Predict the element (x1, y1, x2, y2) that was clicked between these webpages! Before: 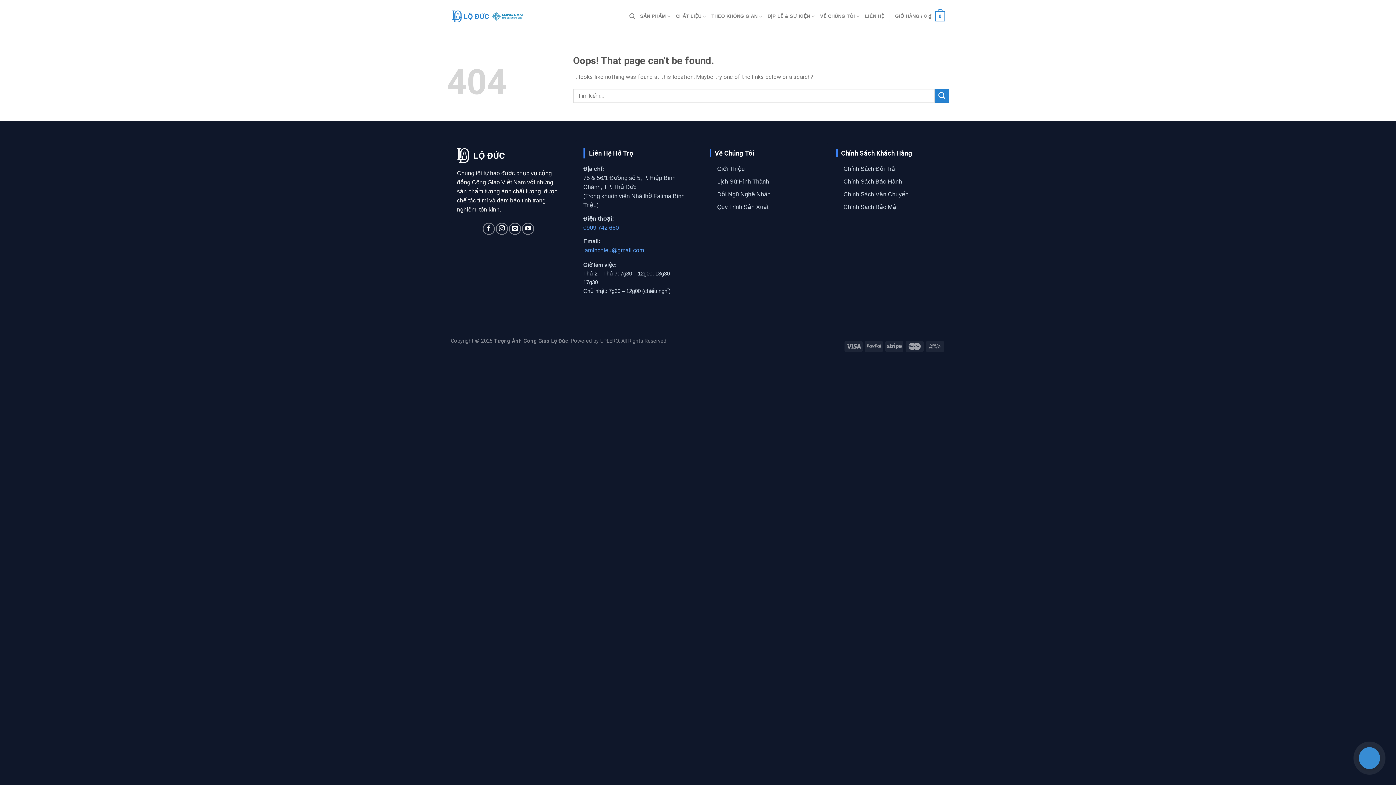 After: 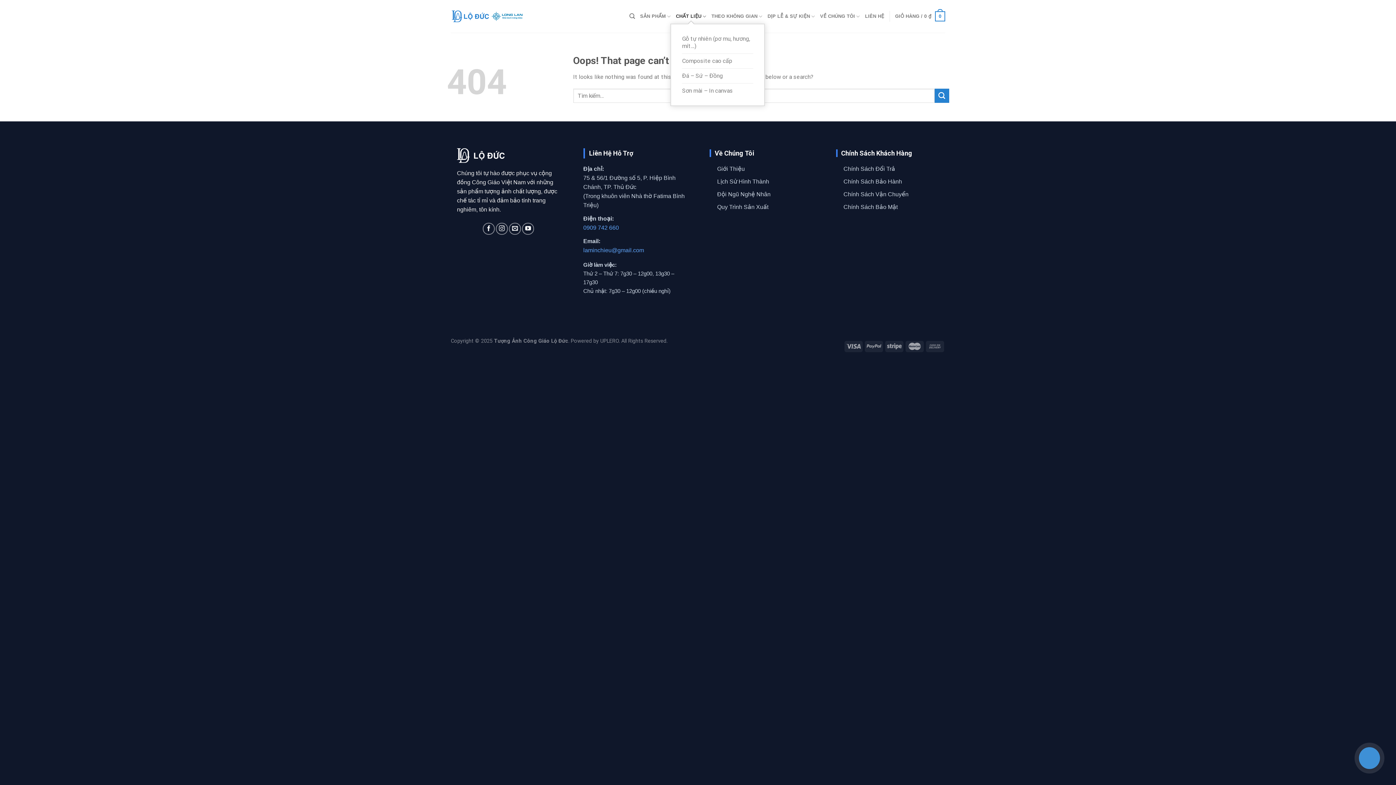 Action: label: CHẤT LIỆU bbox: (676, 9, 706, 23)